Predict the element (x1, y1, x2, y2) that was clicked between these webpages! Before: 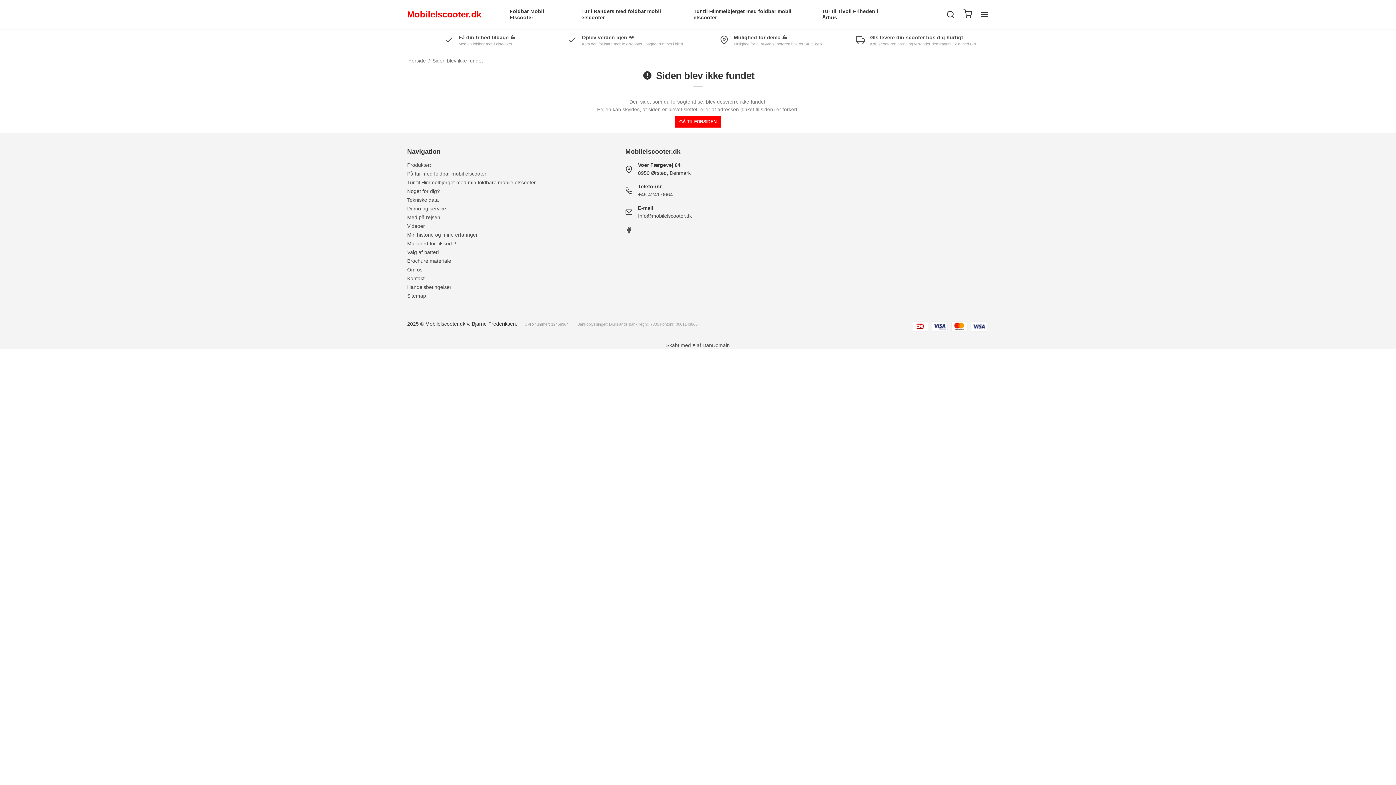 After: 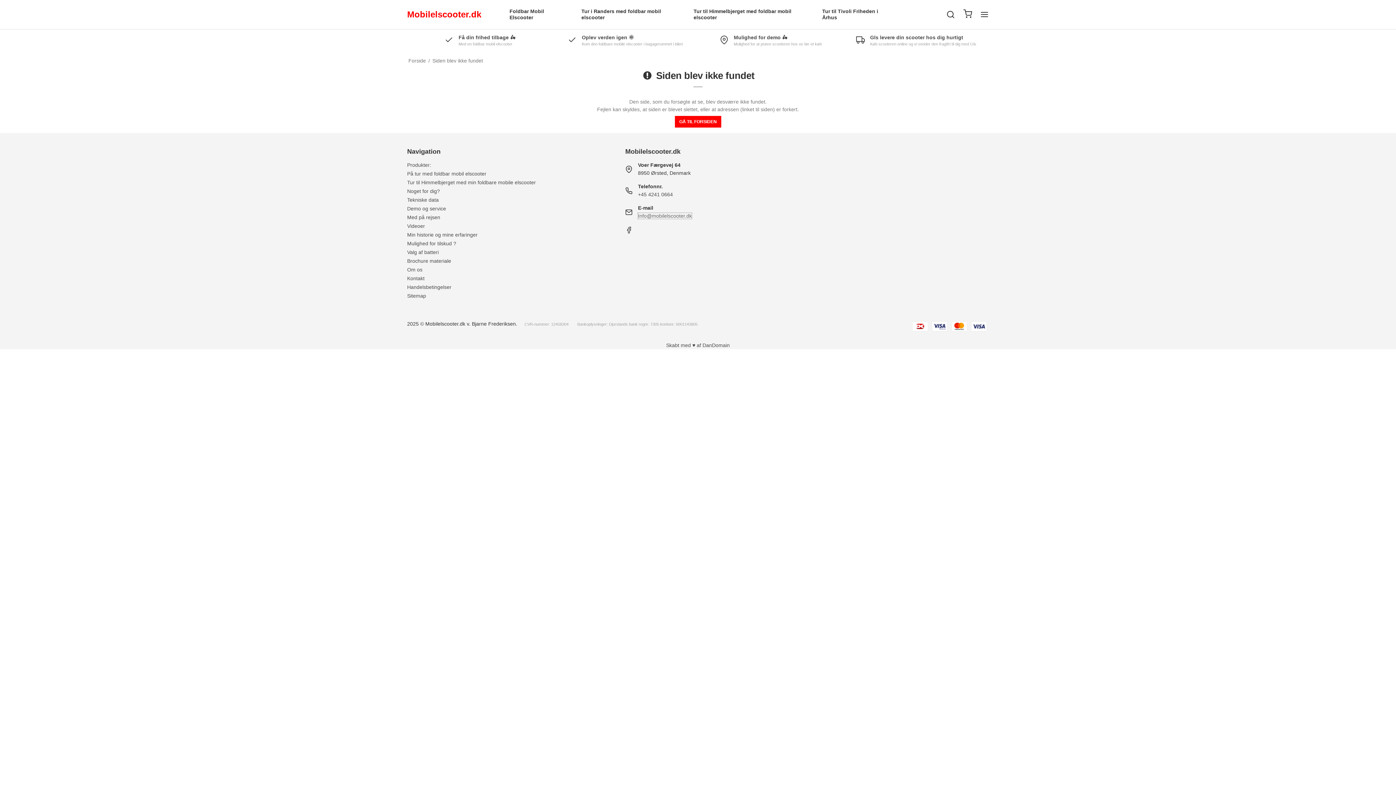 Action: bbox: (638, 213, 692, 218) label: Info@mobilelscooter.dk